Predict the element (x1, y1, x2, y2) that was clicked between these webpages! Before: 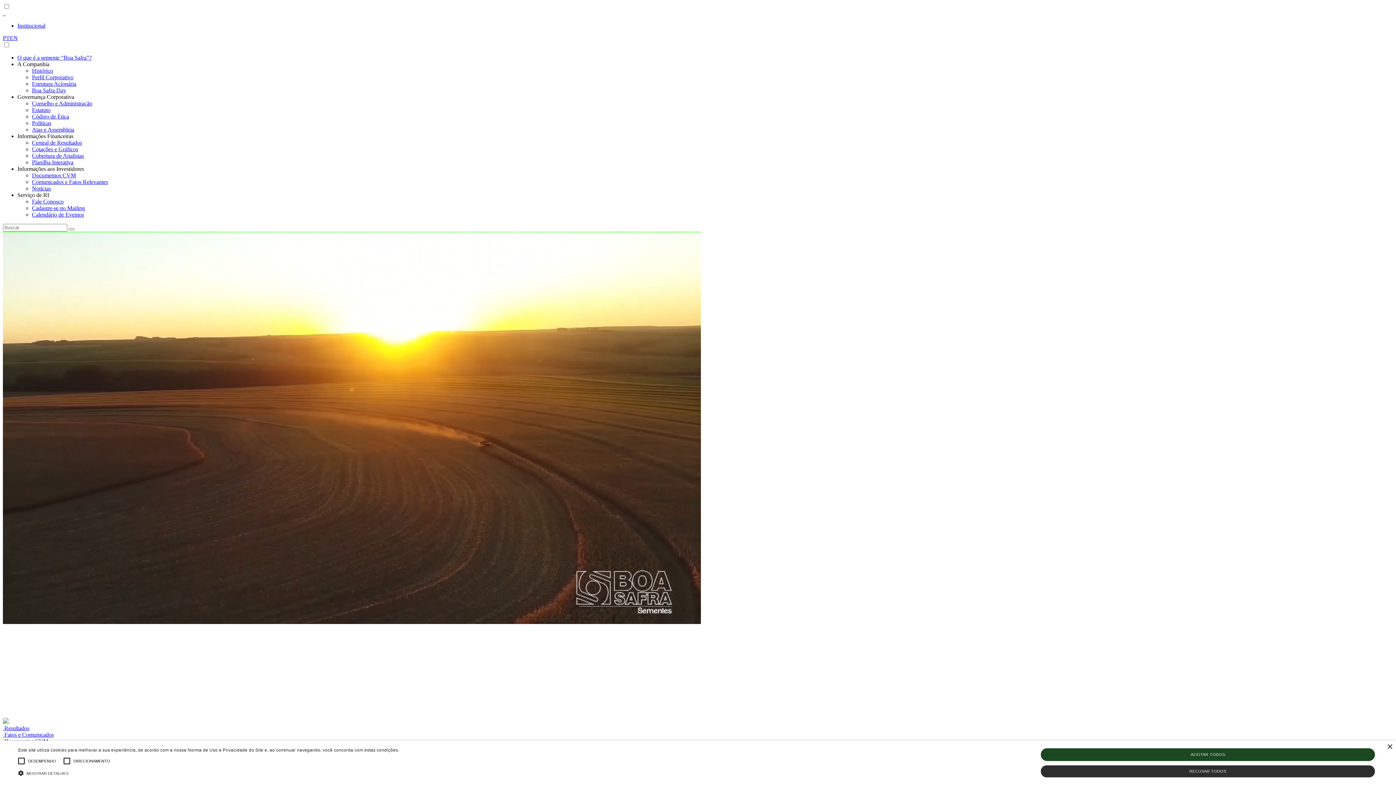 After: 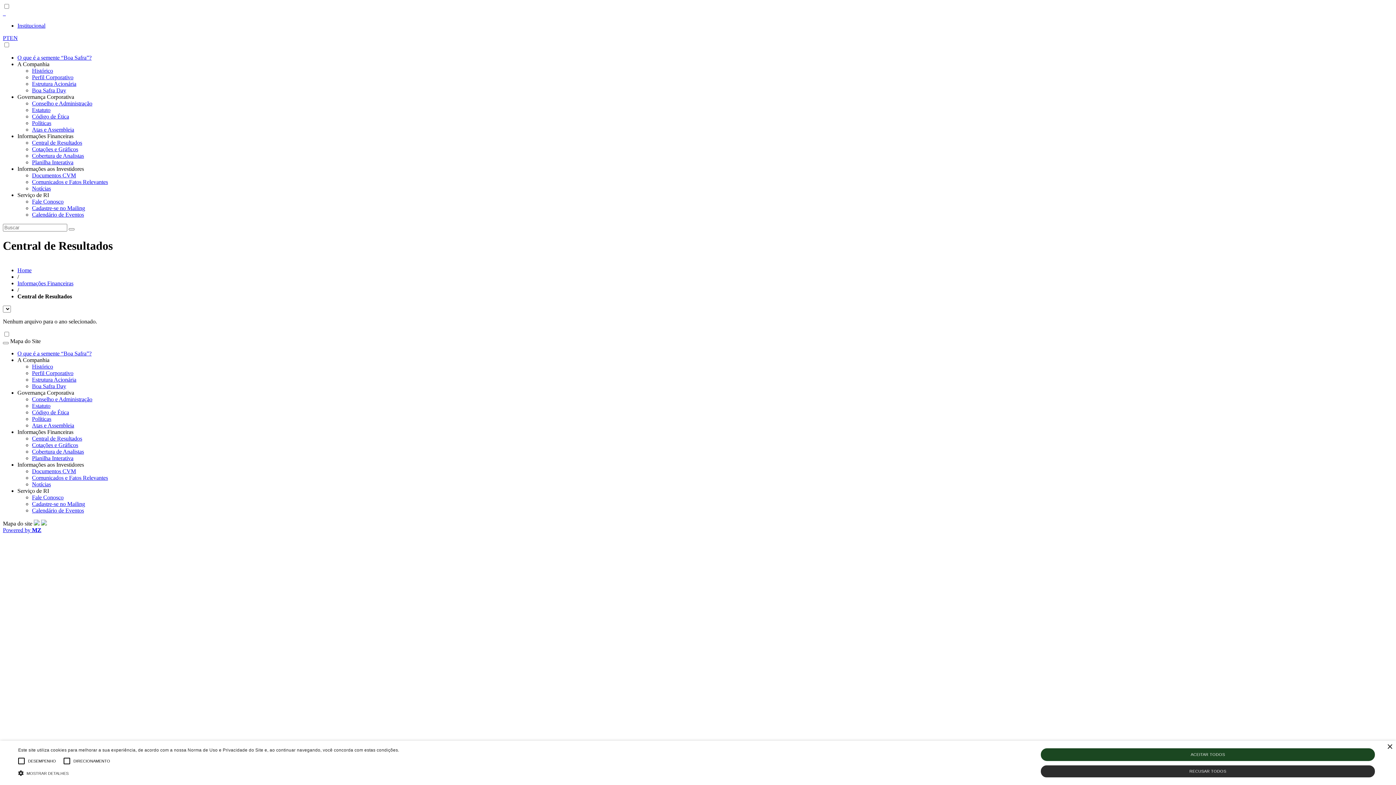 Action: bbox: (2, 725, 29, 731) label:  Resultados